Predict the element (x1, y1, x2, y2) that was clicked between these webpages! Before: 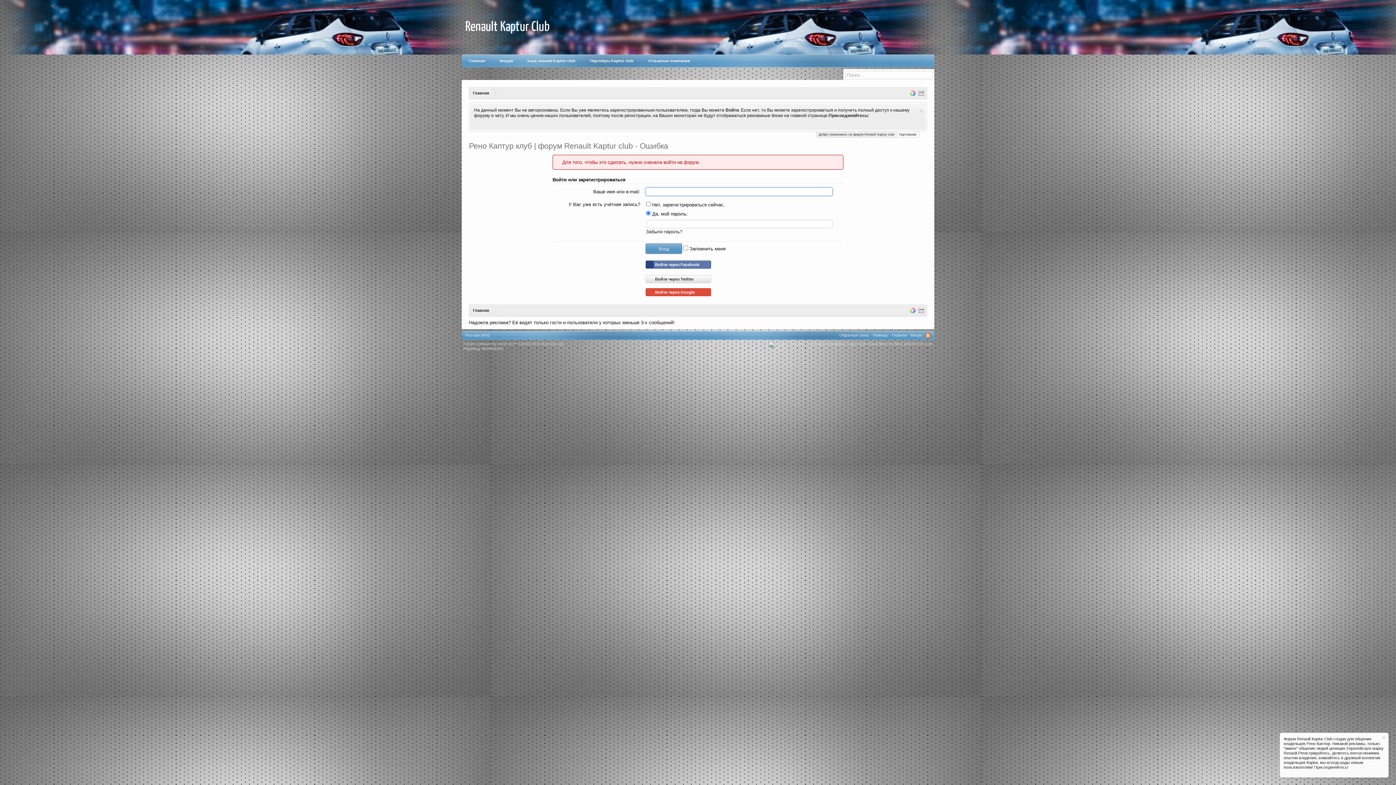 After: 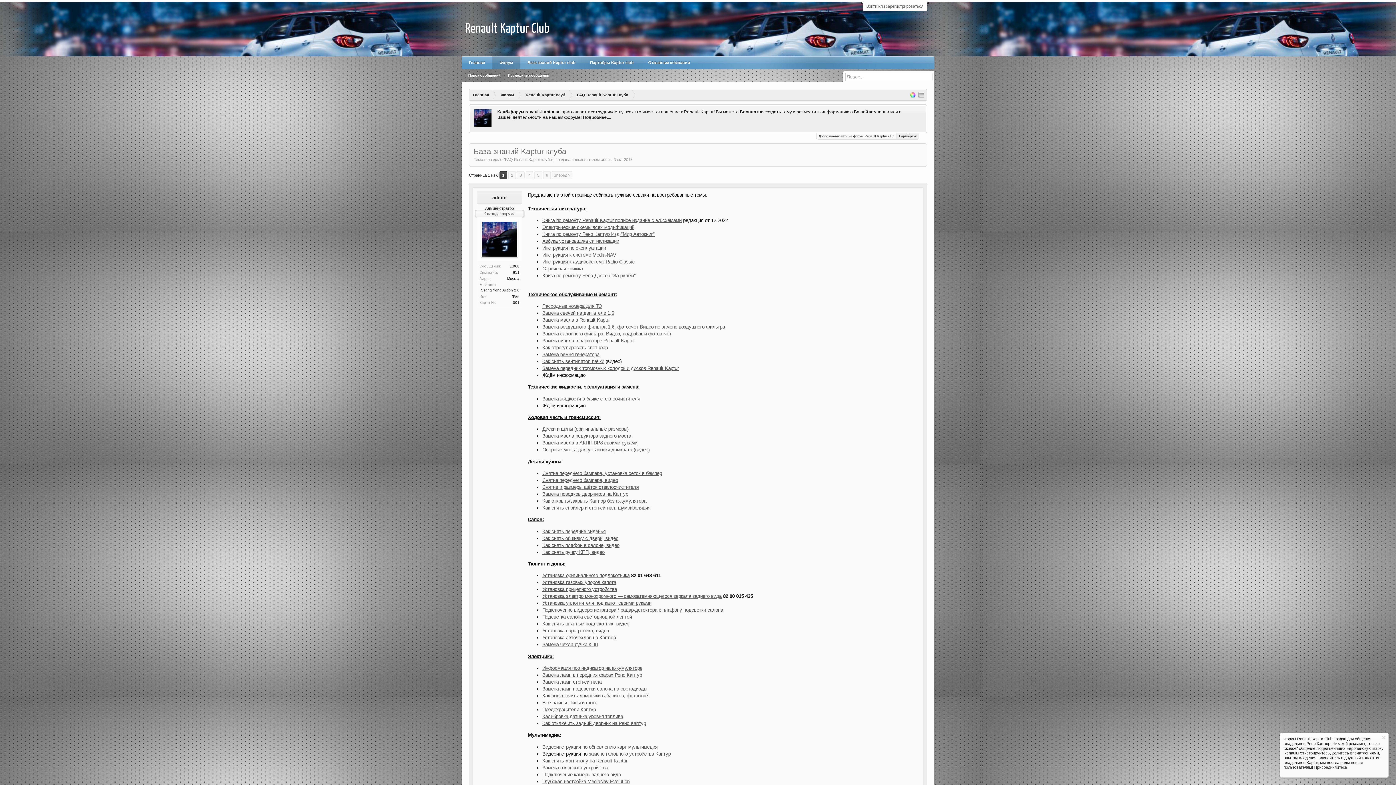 Action: label: База знаний Kaptur club bbox: (520, 54, 582, 67)